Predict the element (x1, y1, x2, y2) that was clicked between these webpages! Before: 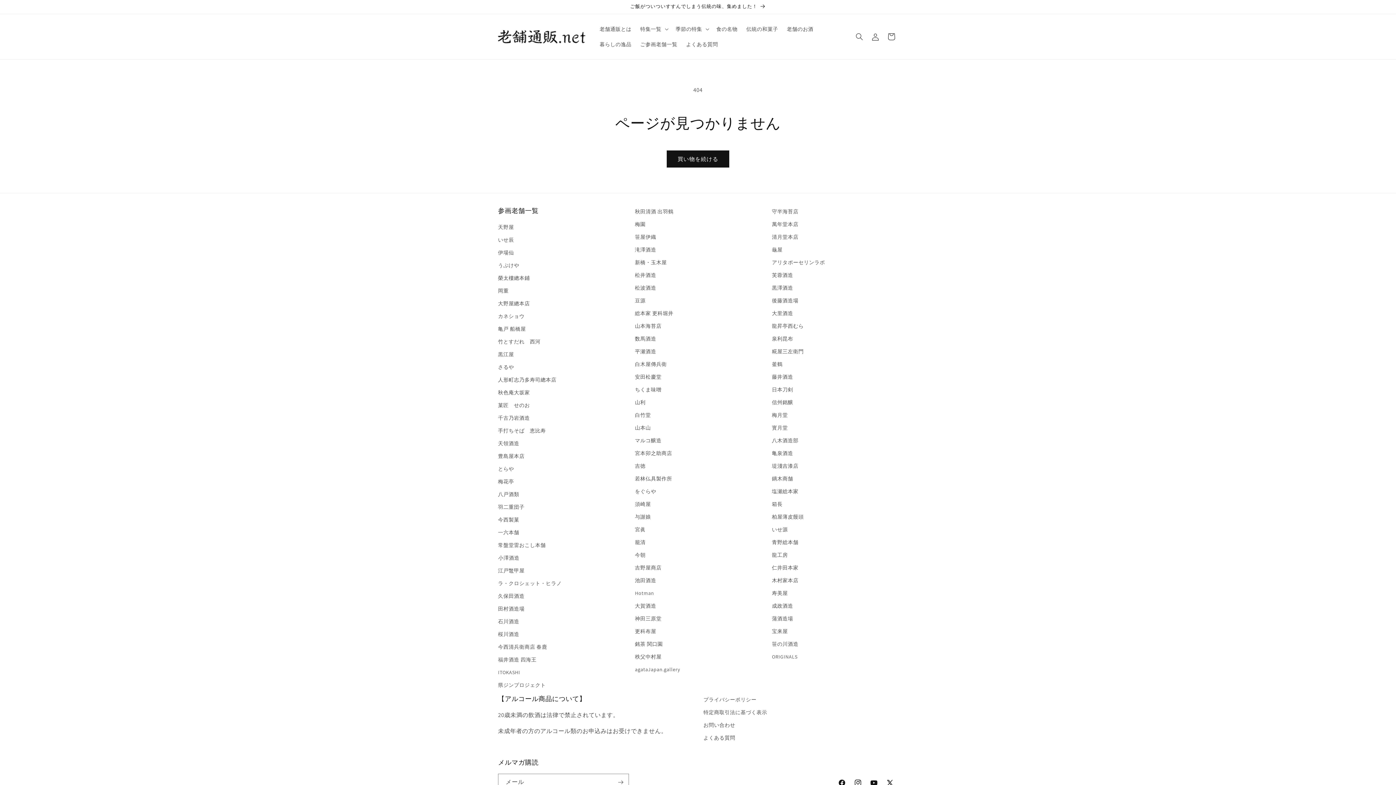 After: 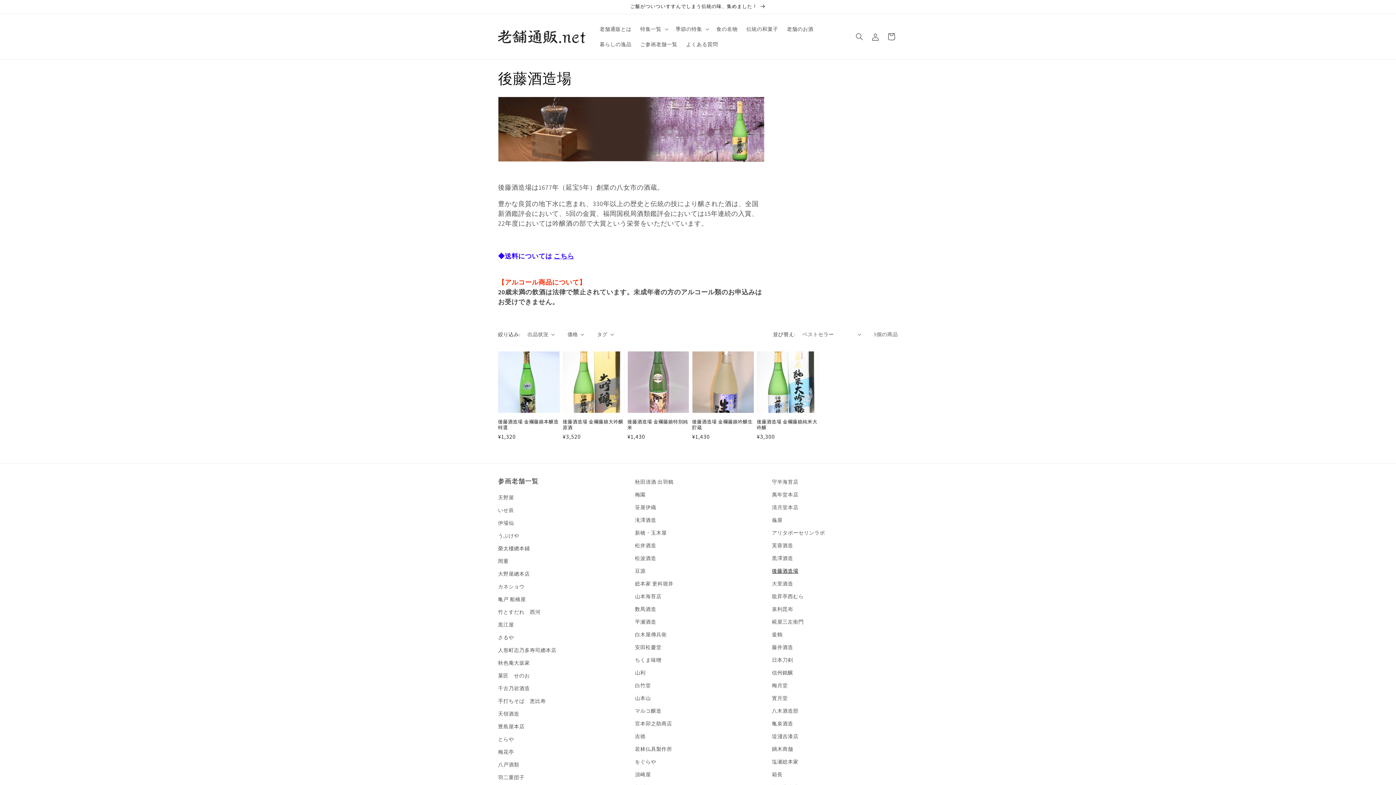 Action: label: 後藤酒造場 bbox: (772, 294, 798, 307)